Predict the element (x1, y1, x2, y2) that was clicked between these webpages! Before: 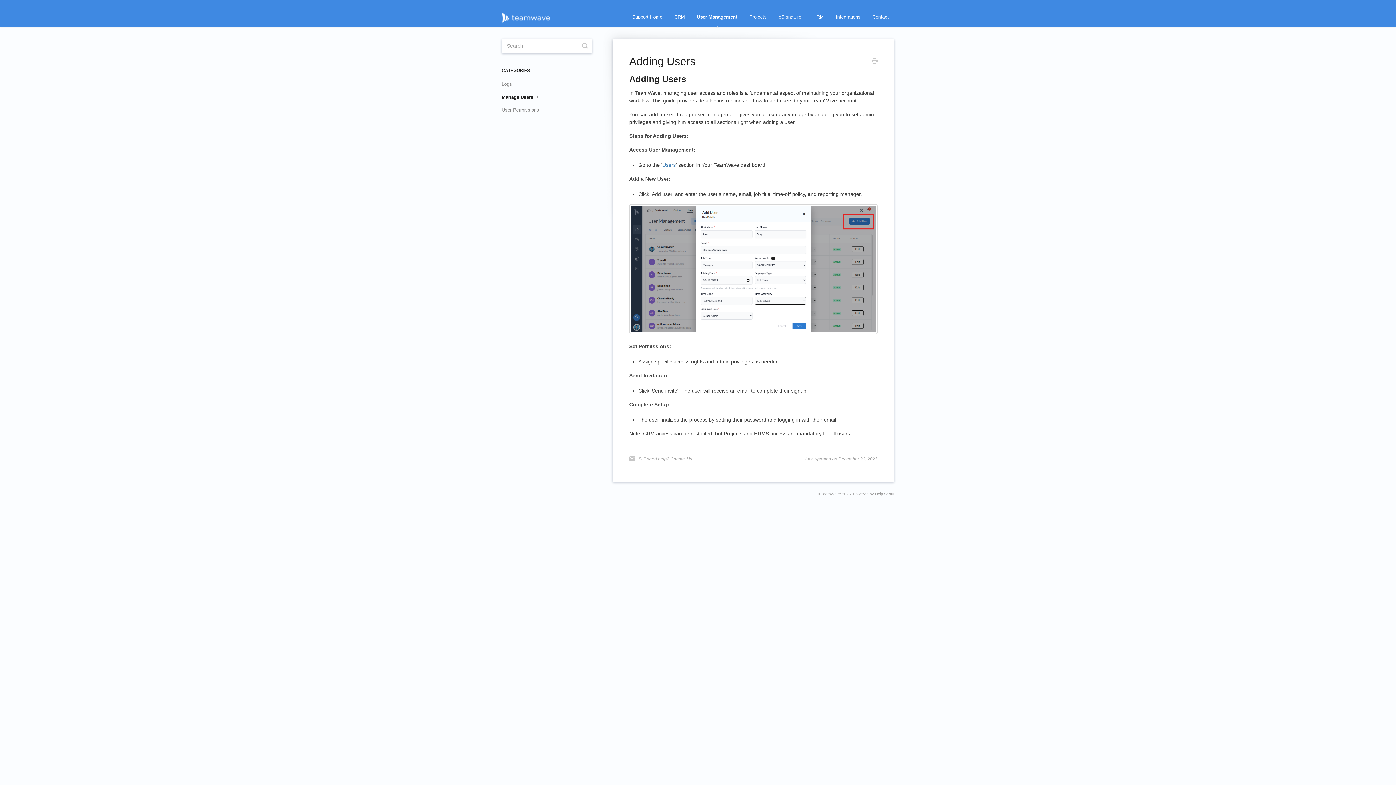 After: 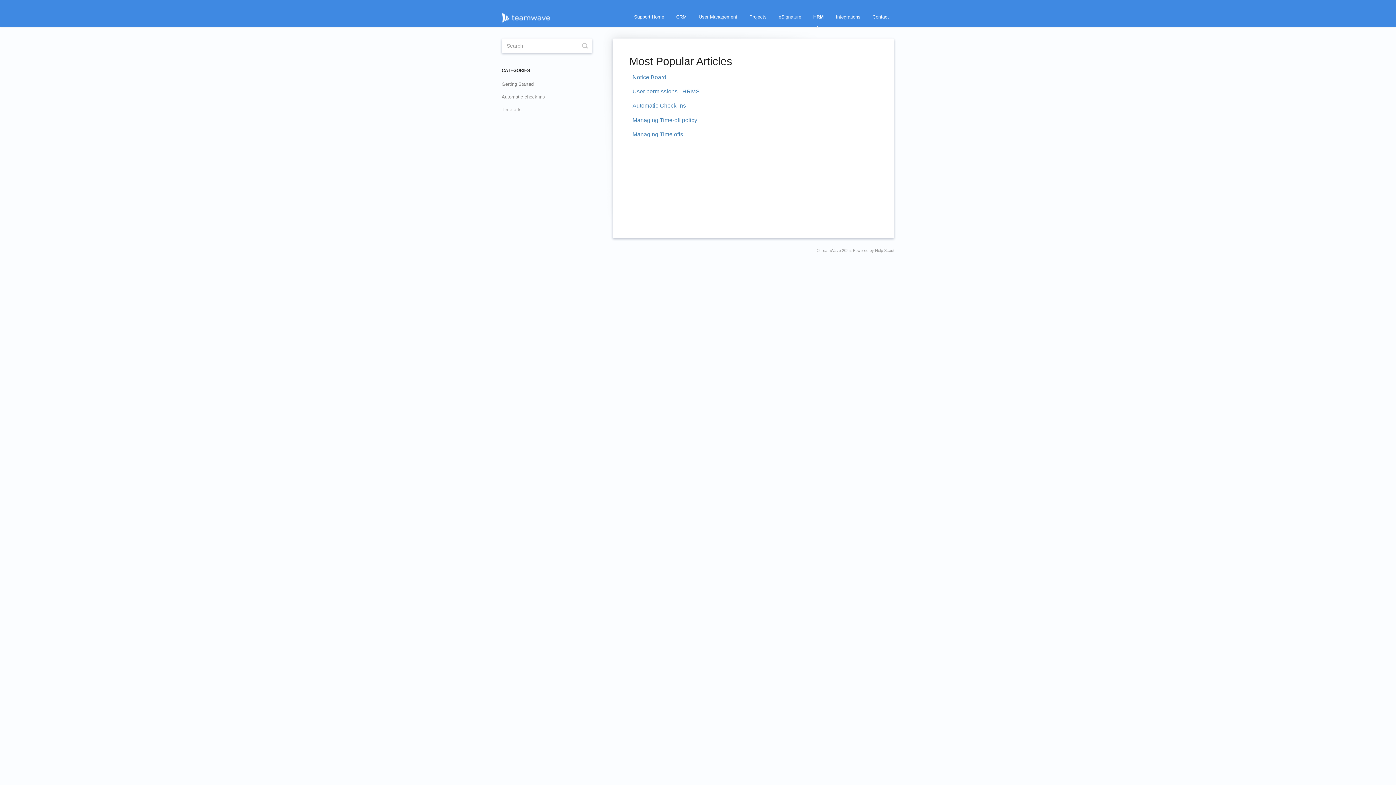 Action: bbox: (808, 7, 829, 26) label: HRM